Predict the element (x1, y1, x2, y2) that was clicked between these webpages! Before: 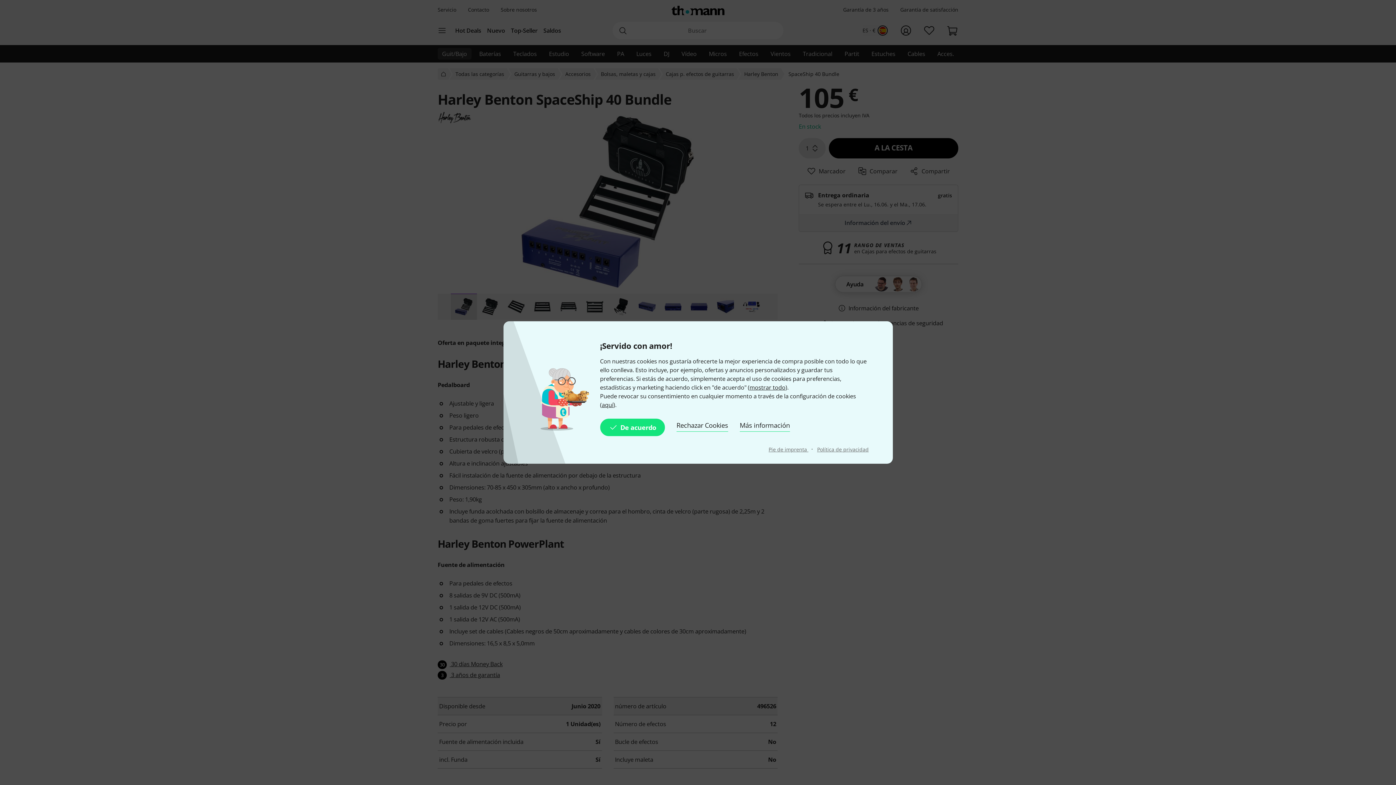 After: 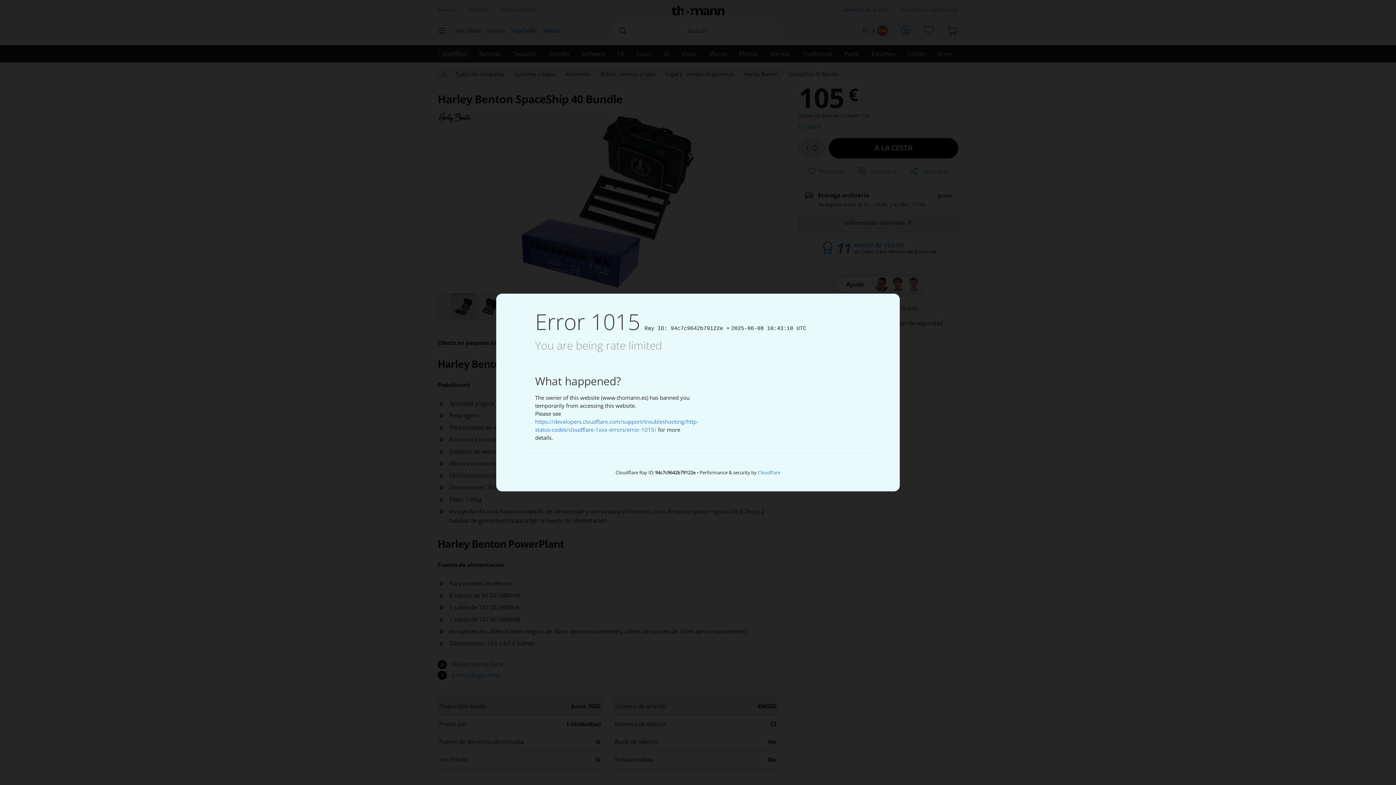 Action: bbox: (739, 418, 790, 436) label: Más información